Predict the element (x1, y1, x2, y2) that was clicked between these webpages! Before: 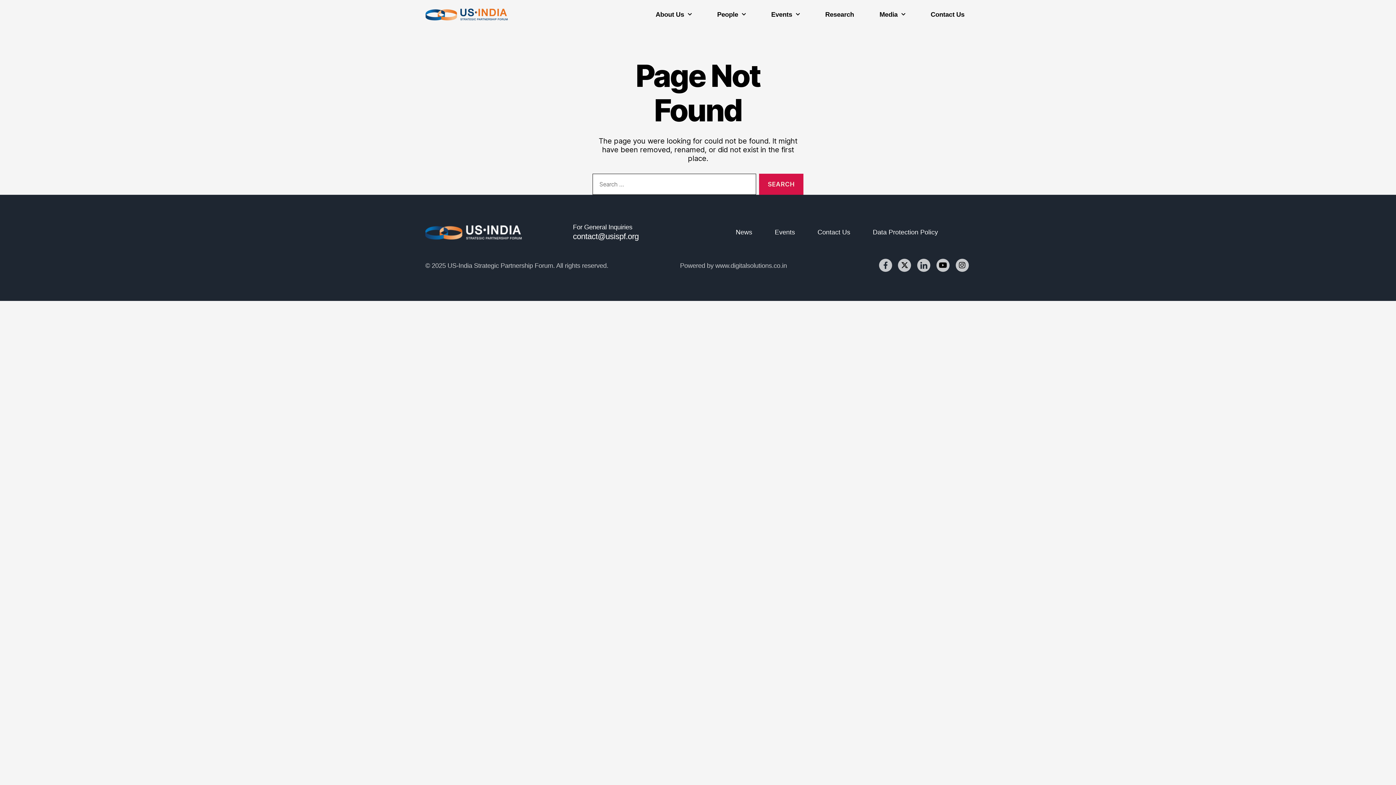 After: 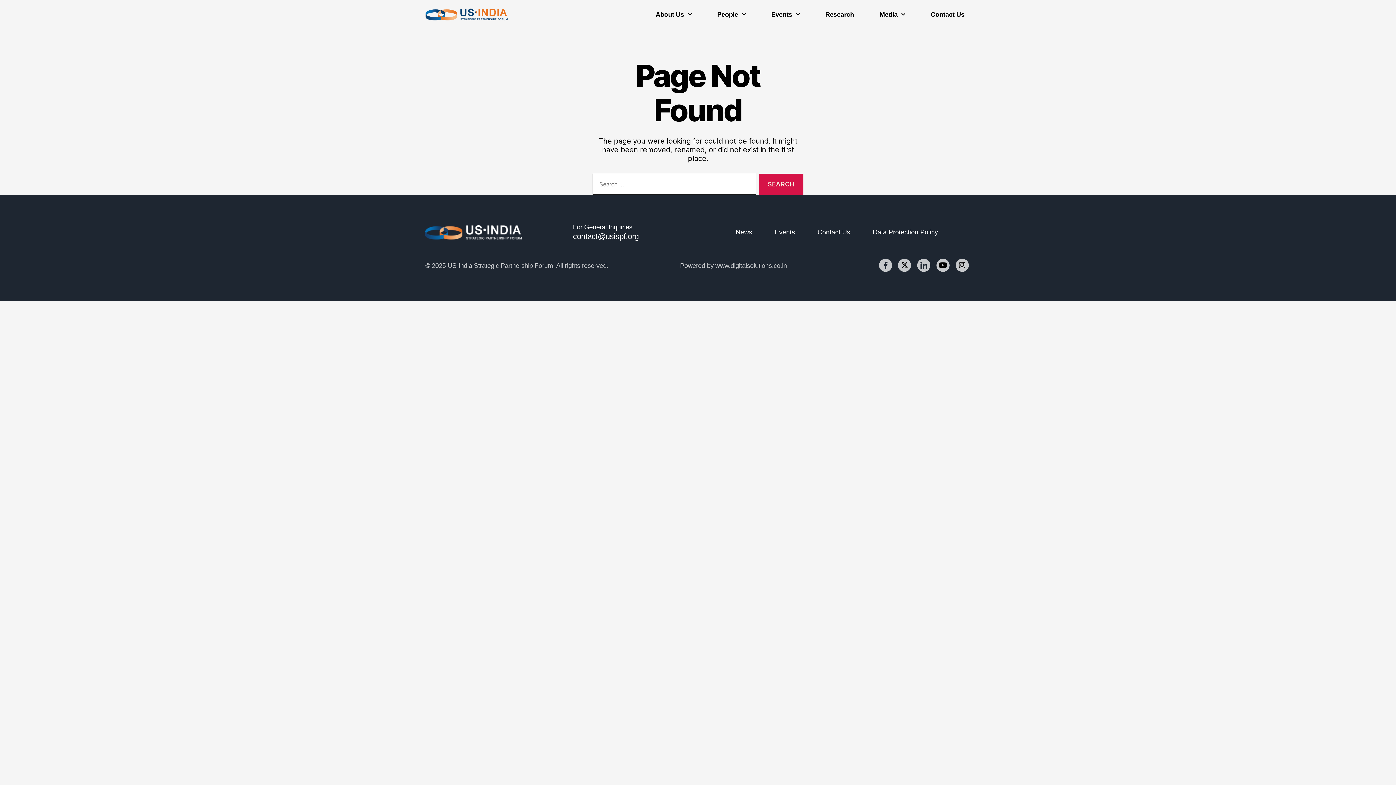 Action: label: Powered by www.digitalsolutions.co.in bbox: (680, 262, 787, 269)